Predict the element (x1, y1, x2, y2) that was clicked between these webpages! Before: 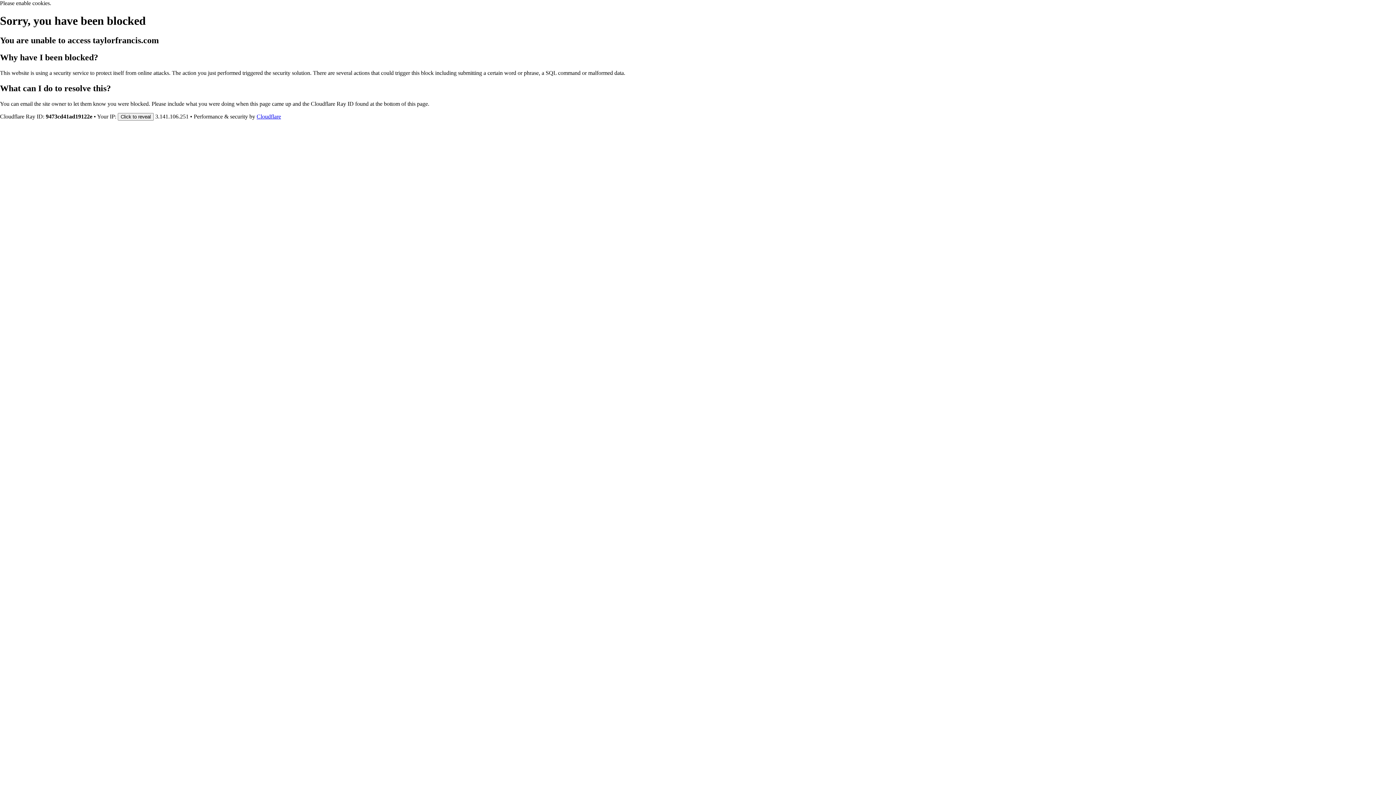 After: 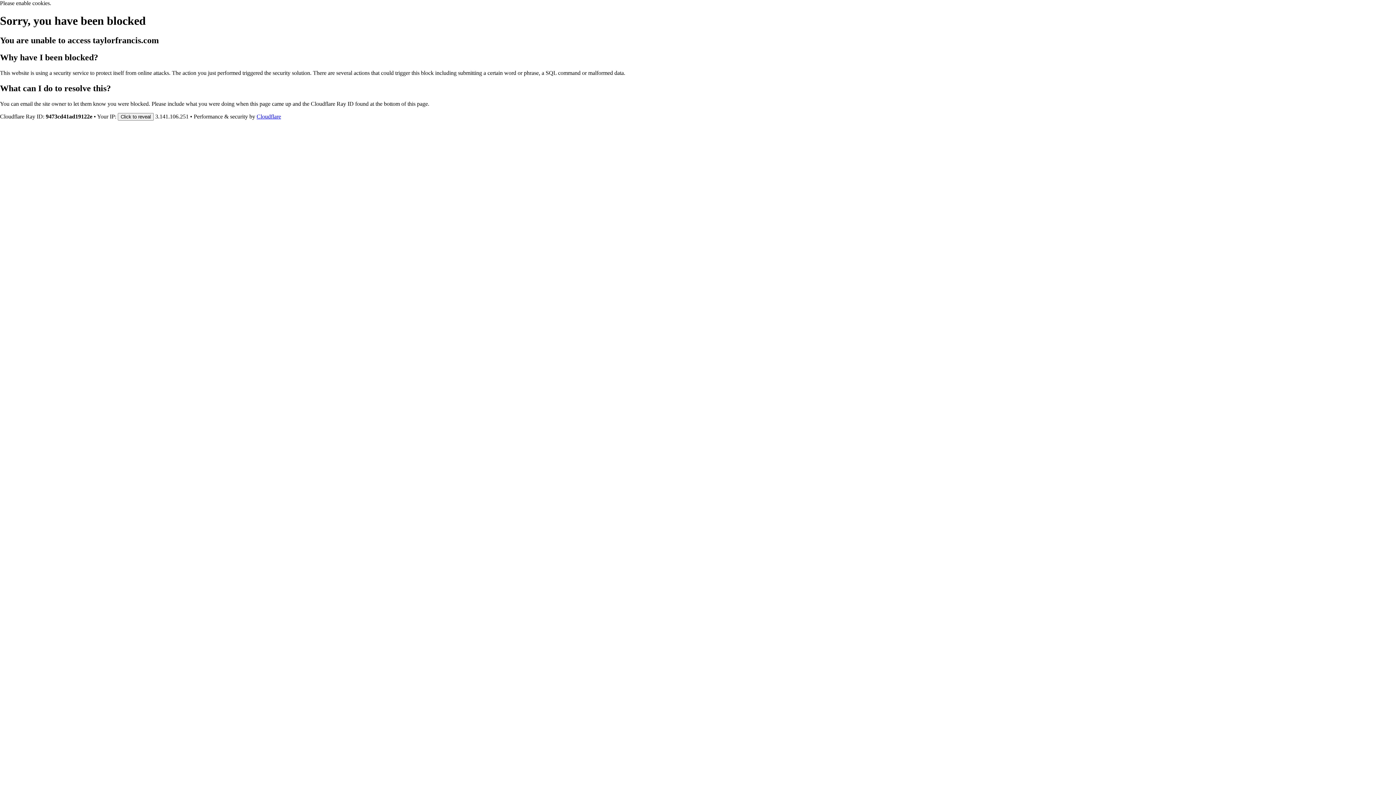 Action: bbox: (256, 113, 281, 119) label: Cloudflare